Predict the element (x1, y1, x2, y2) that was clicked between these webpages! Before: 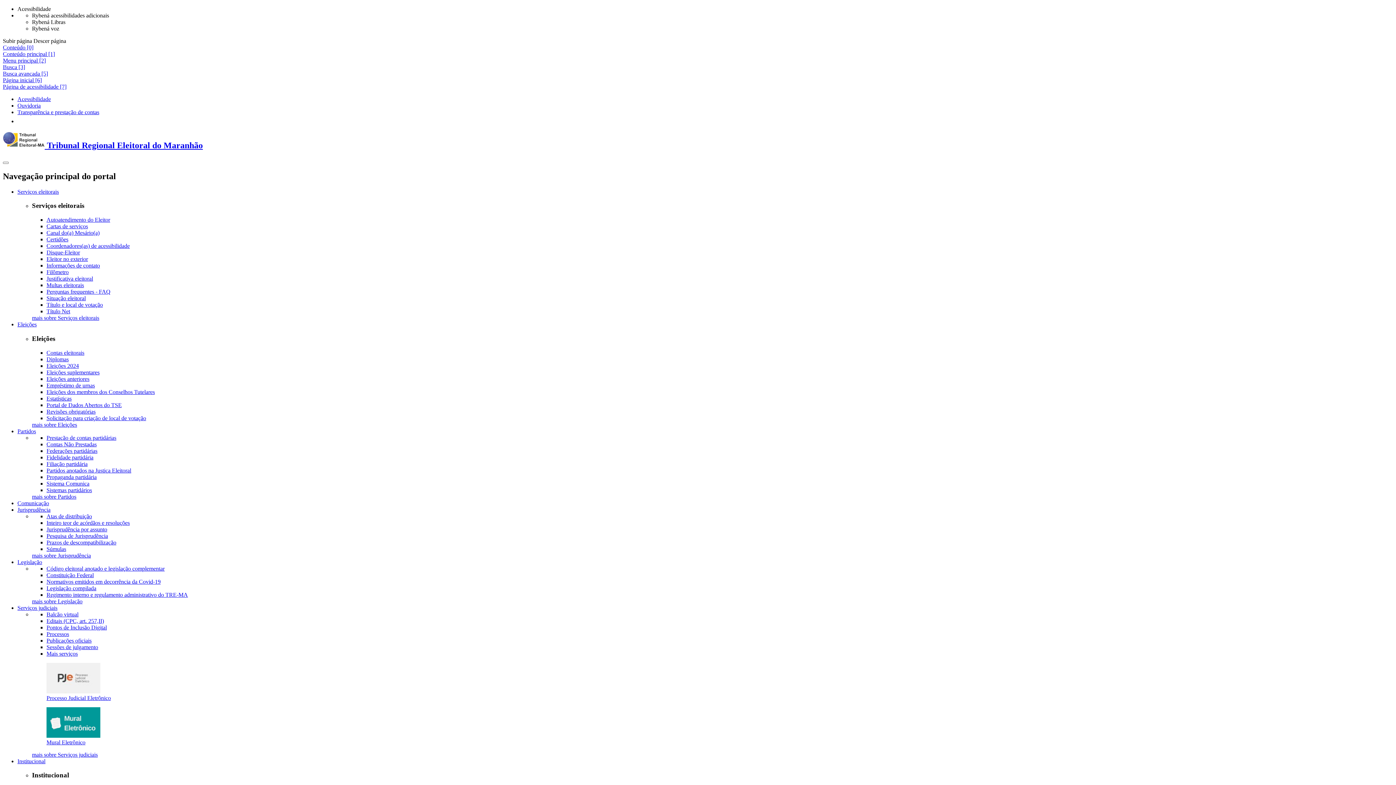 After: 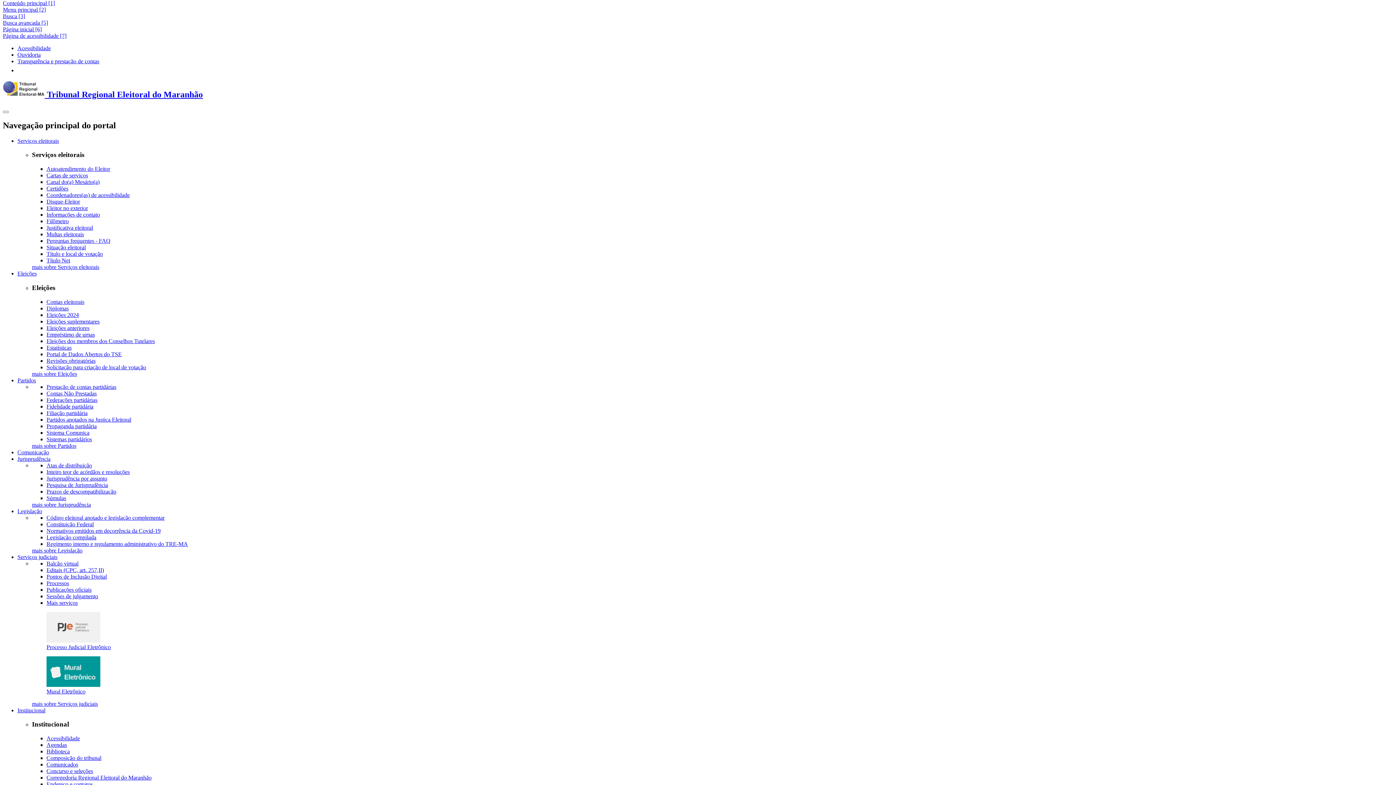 Action: bbox: (2, 50, 54, 57) label: Conteúdo principal [1]